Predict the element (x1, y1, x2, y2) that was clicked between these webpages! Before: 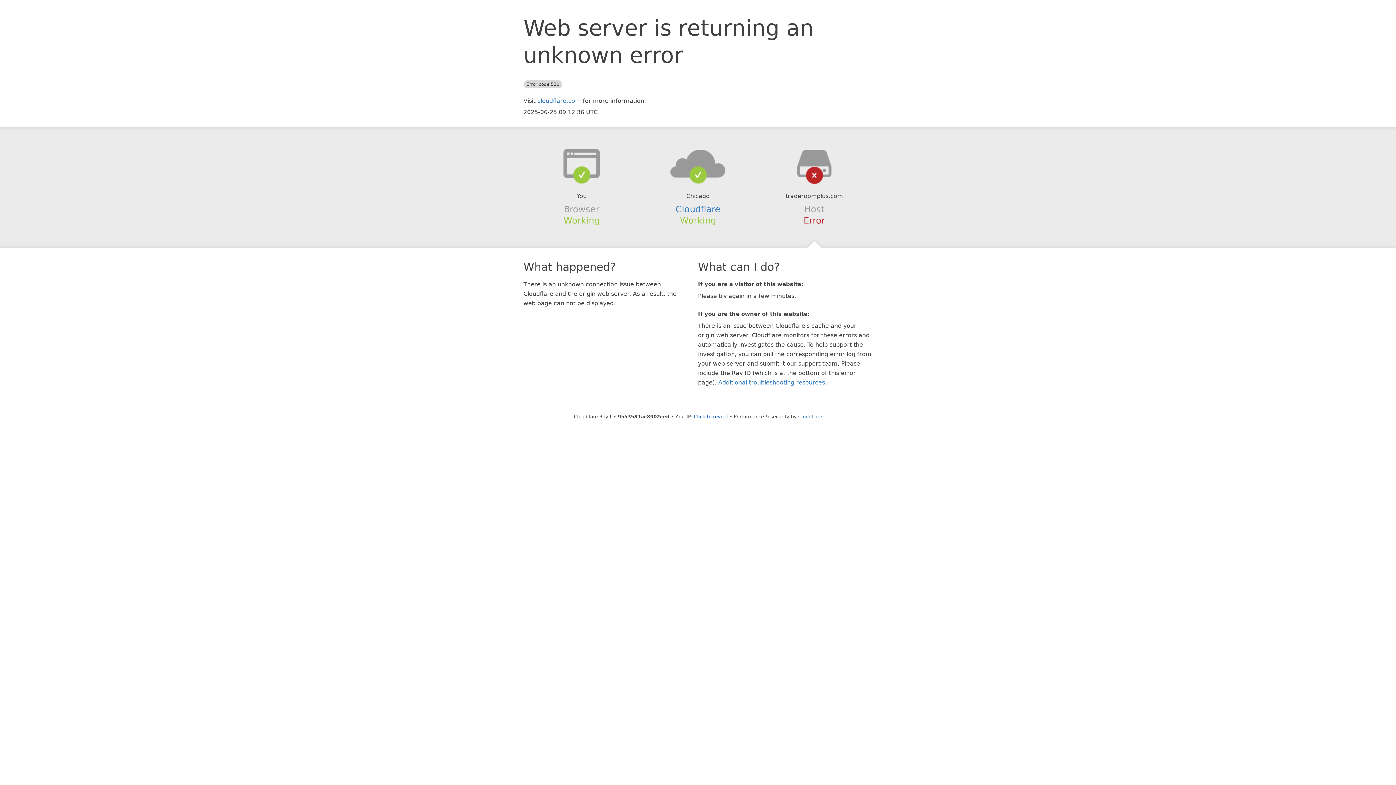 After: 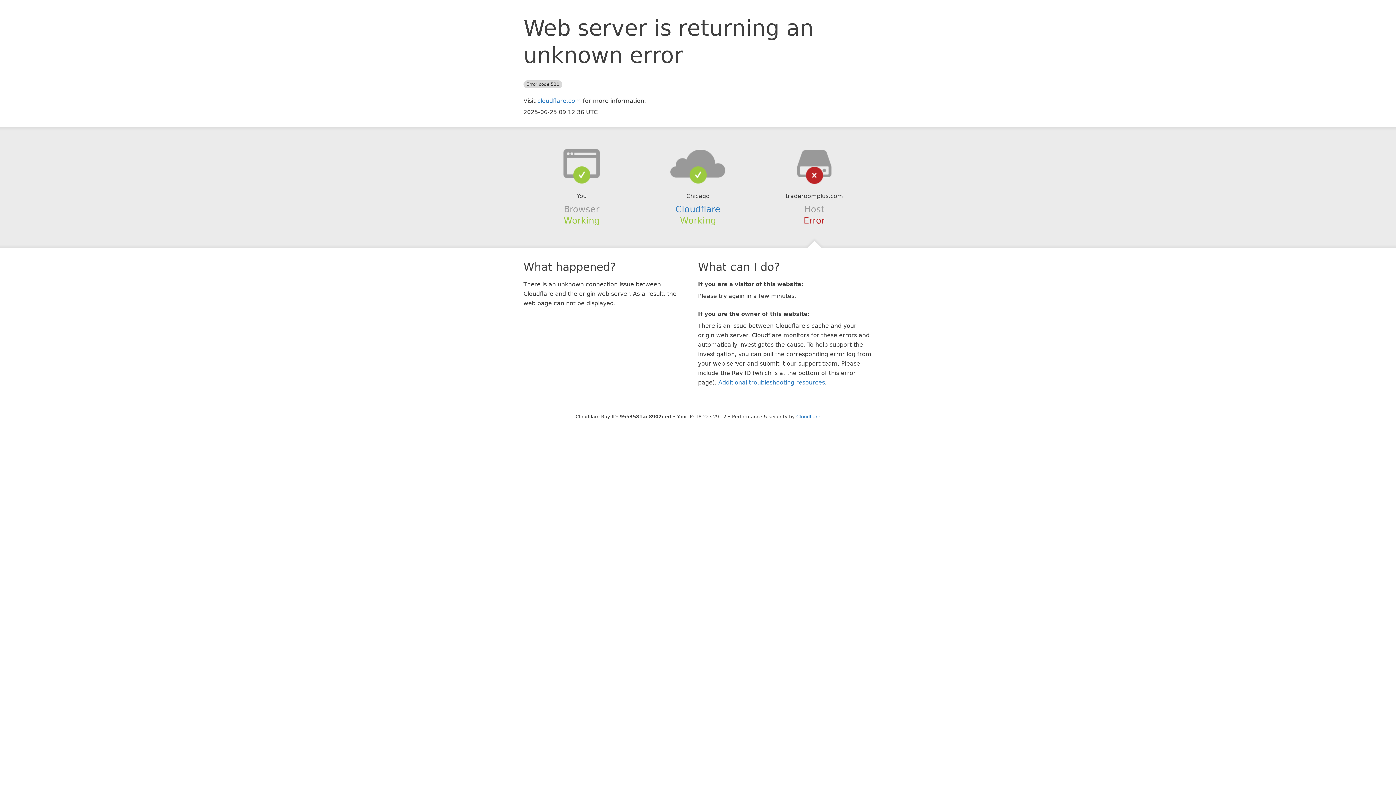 Action: bbox: (694, 414, 728, 419) label: Click to reveal